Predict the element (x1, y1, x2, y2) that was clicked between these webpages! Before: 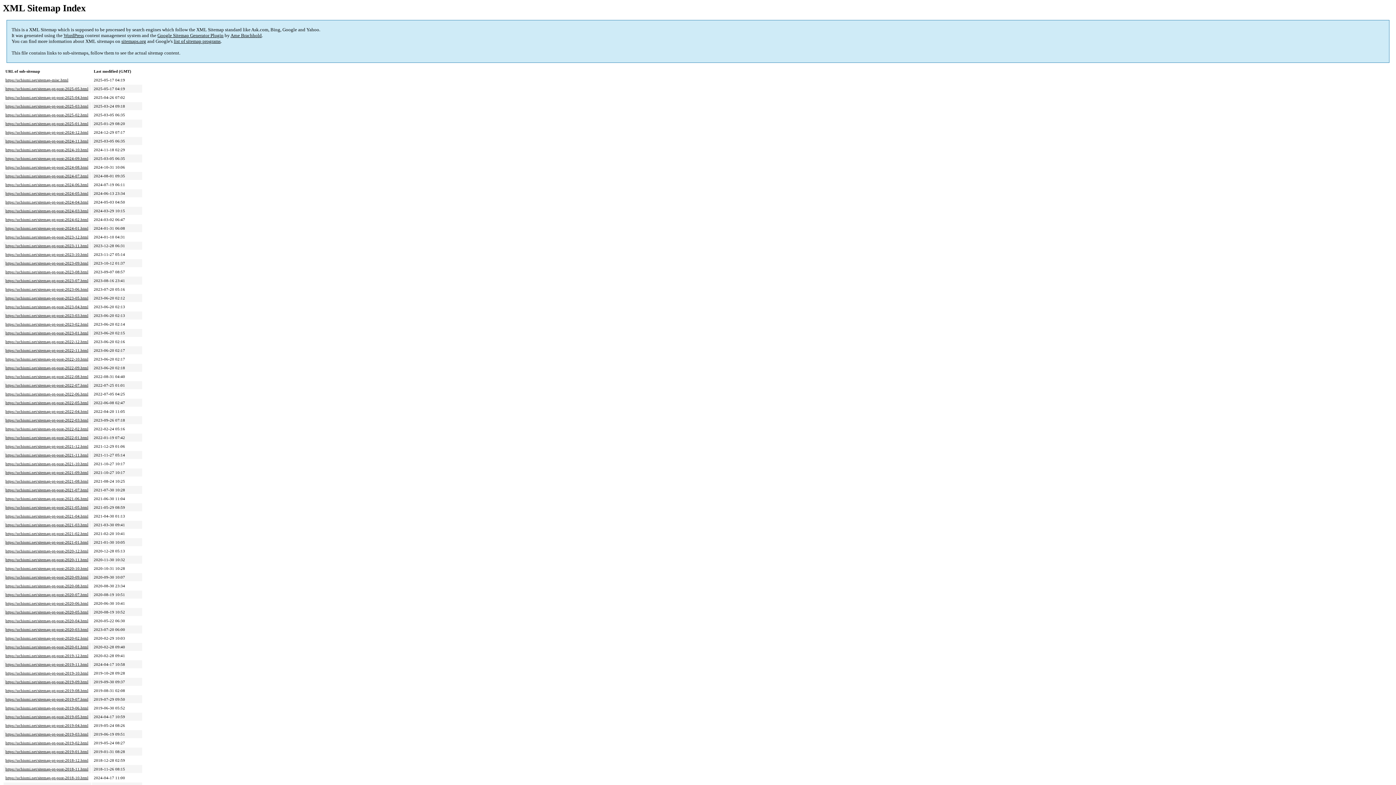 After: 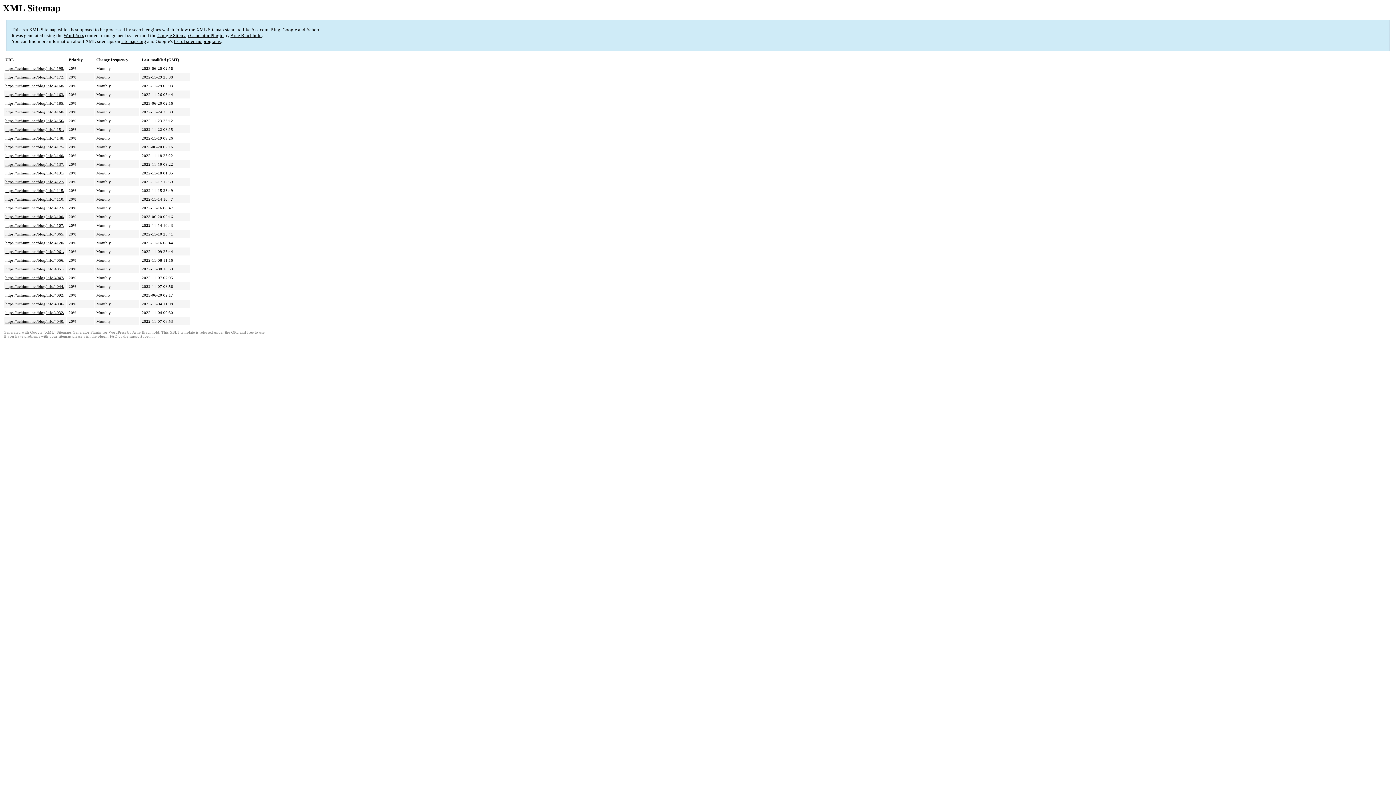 Action: label: https://uchiumi.net/sitemap-pt-post-2022-11.html bbox: (5, 348, 88, 352)